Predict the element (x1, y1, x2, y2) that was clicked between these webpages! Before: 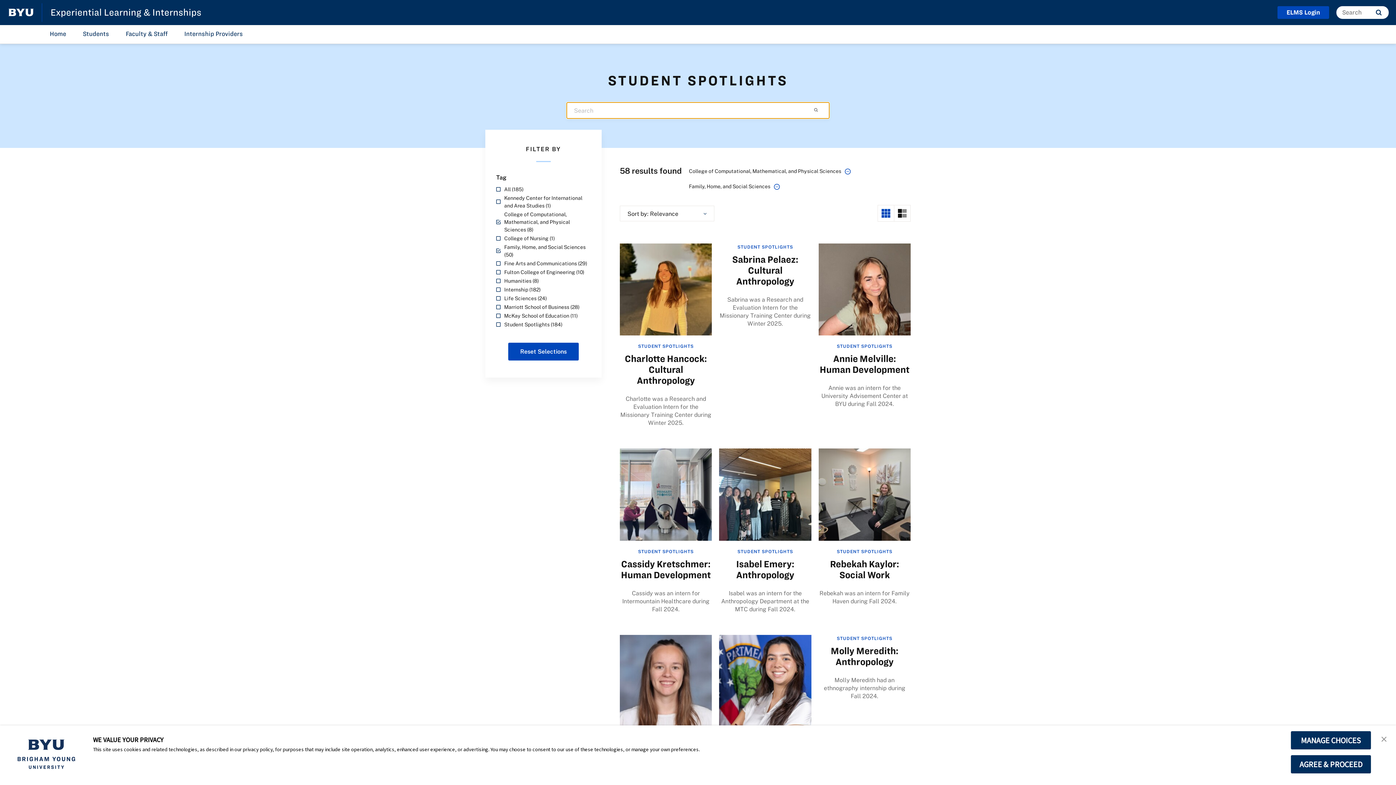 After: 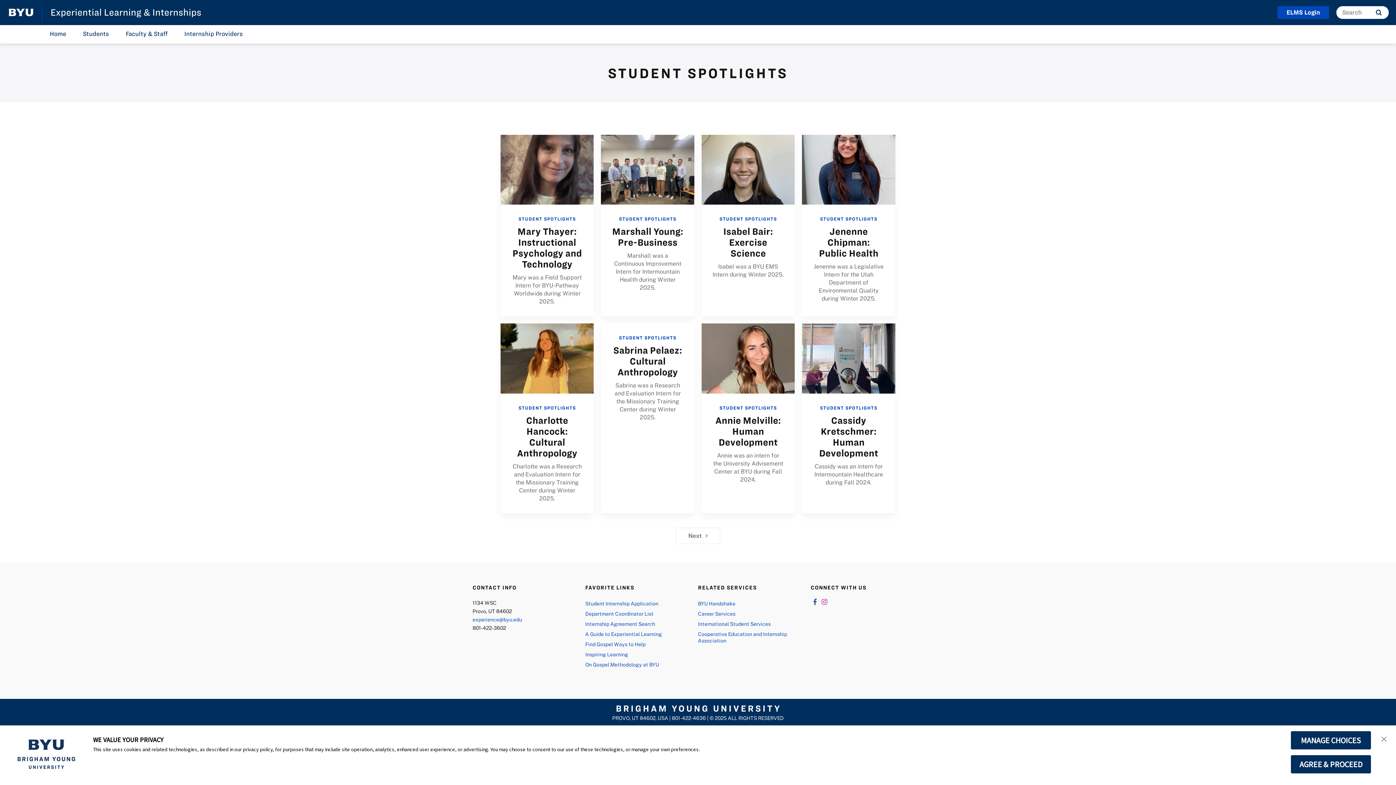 Action: label: STUDENT SPOTLIGHTS bbox: (737, 244, 793, 249)